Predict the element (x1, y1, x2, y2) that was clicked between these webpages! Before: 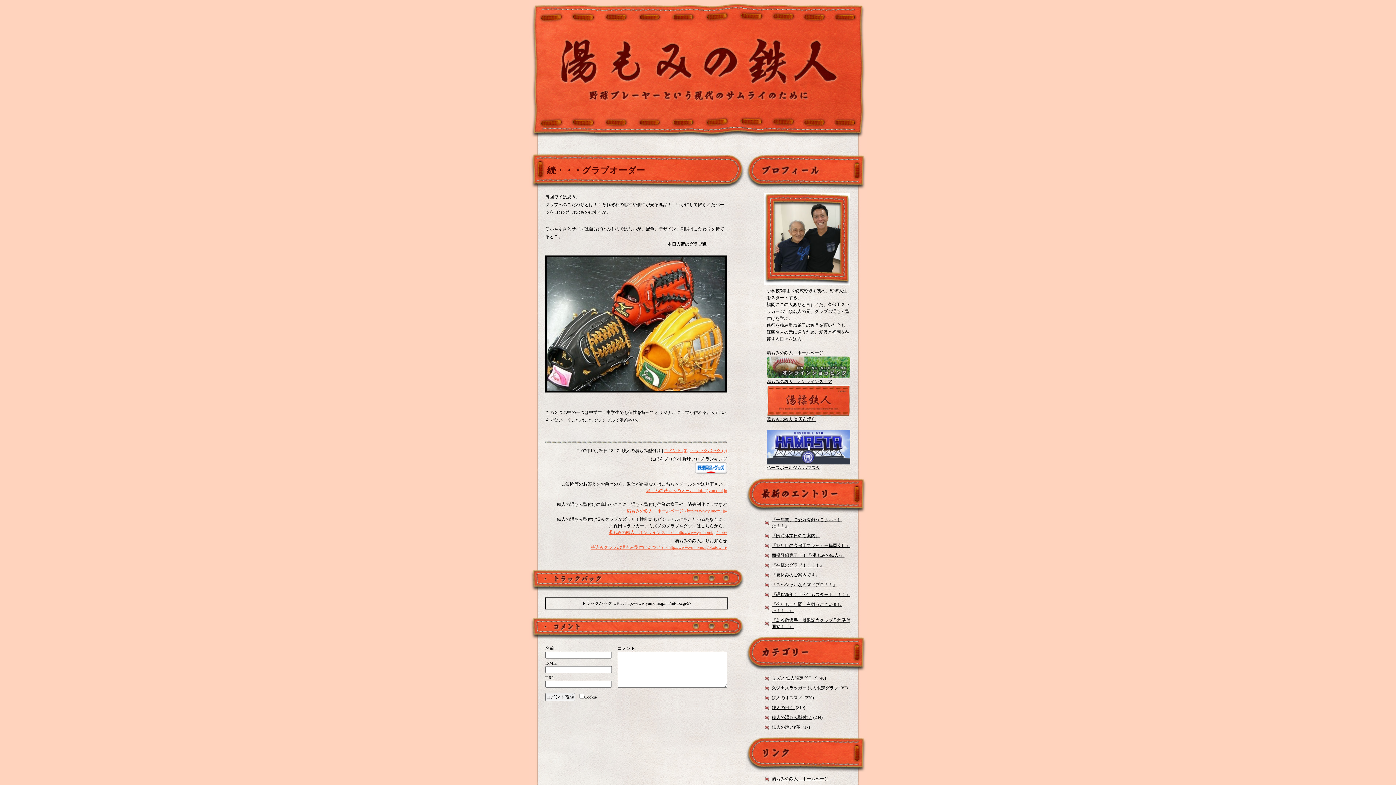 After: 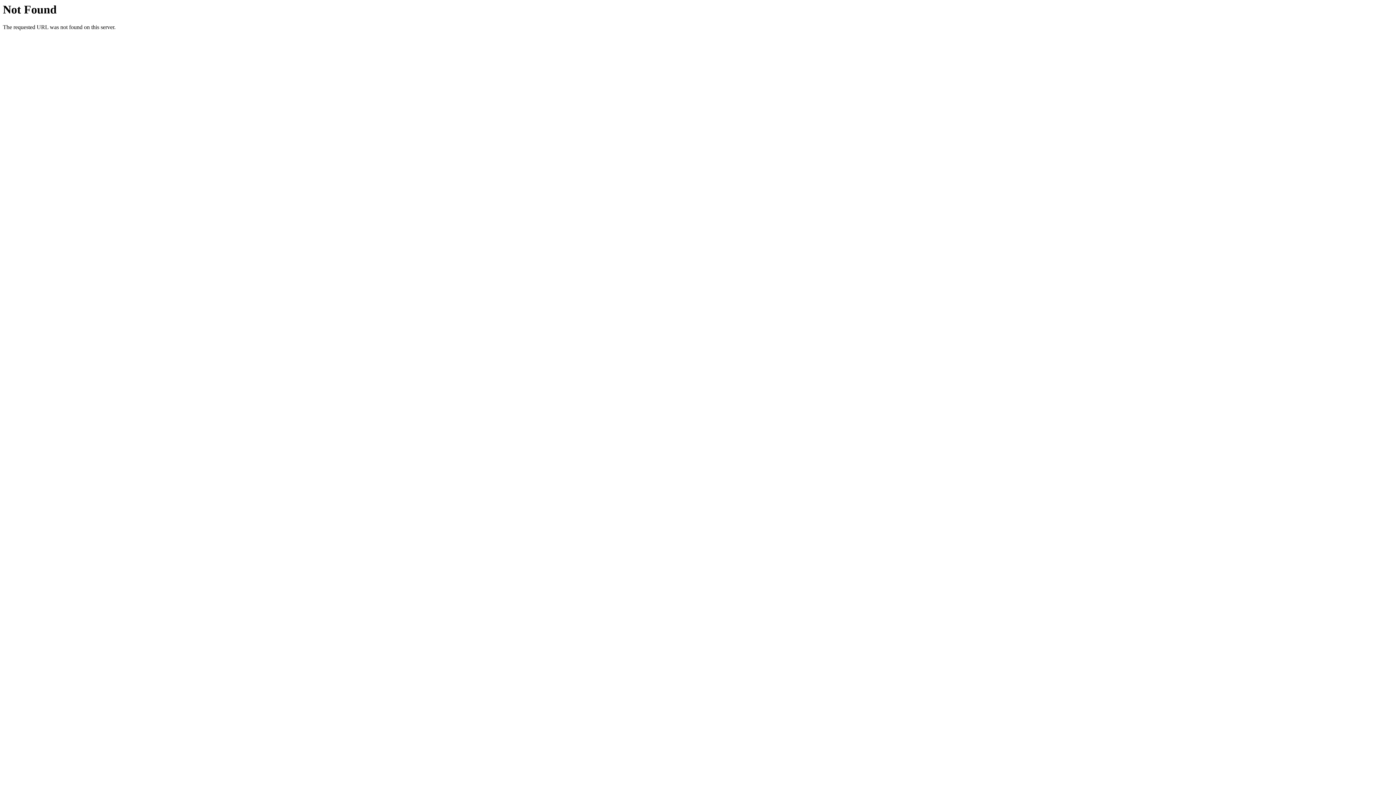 Action: bbox: (590, 545, 727, 550) label: 持込みグラブの湯もみ型付けについて - http://www.yumomi.jp/okotowari/